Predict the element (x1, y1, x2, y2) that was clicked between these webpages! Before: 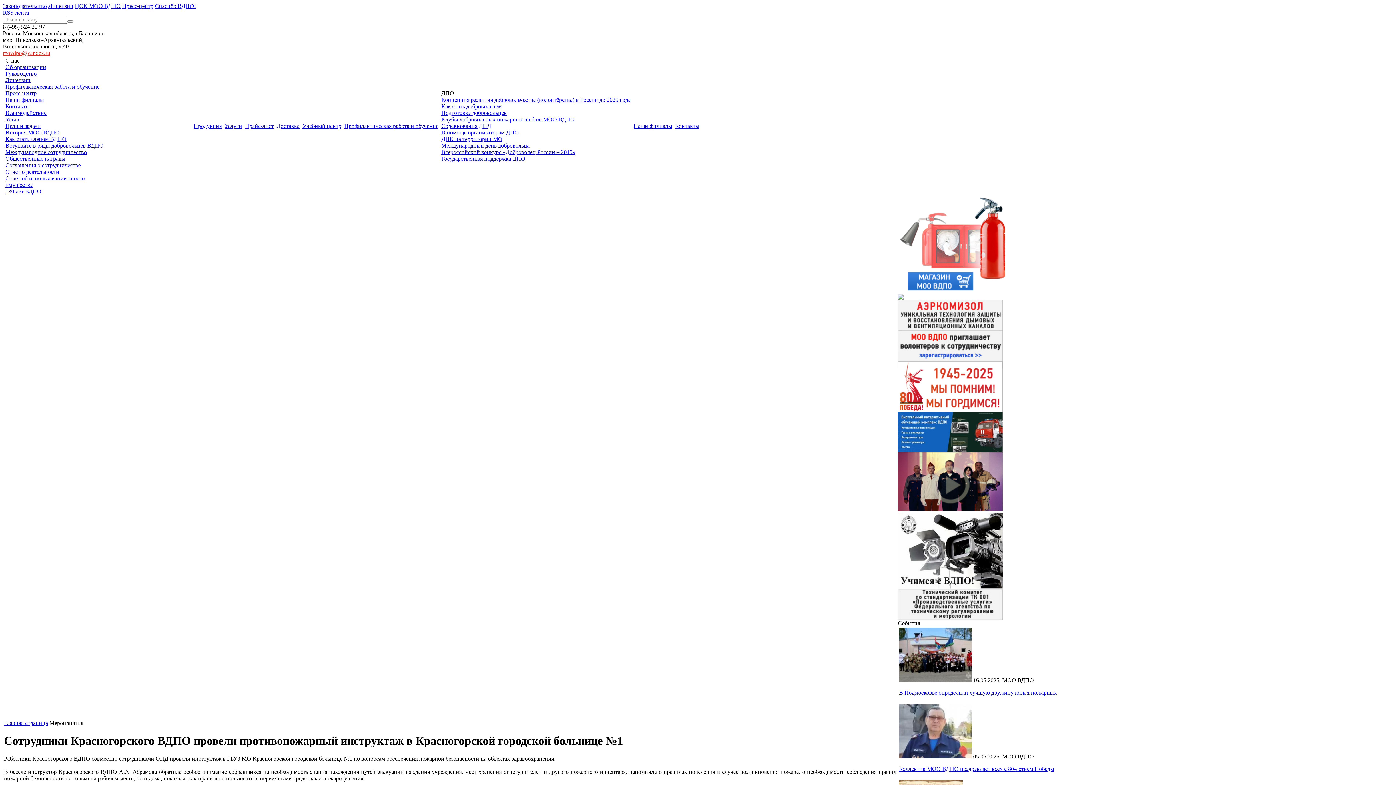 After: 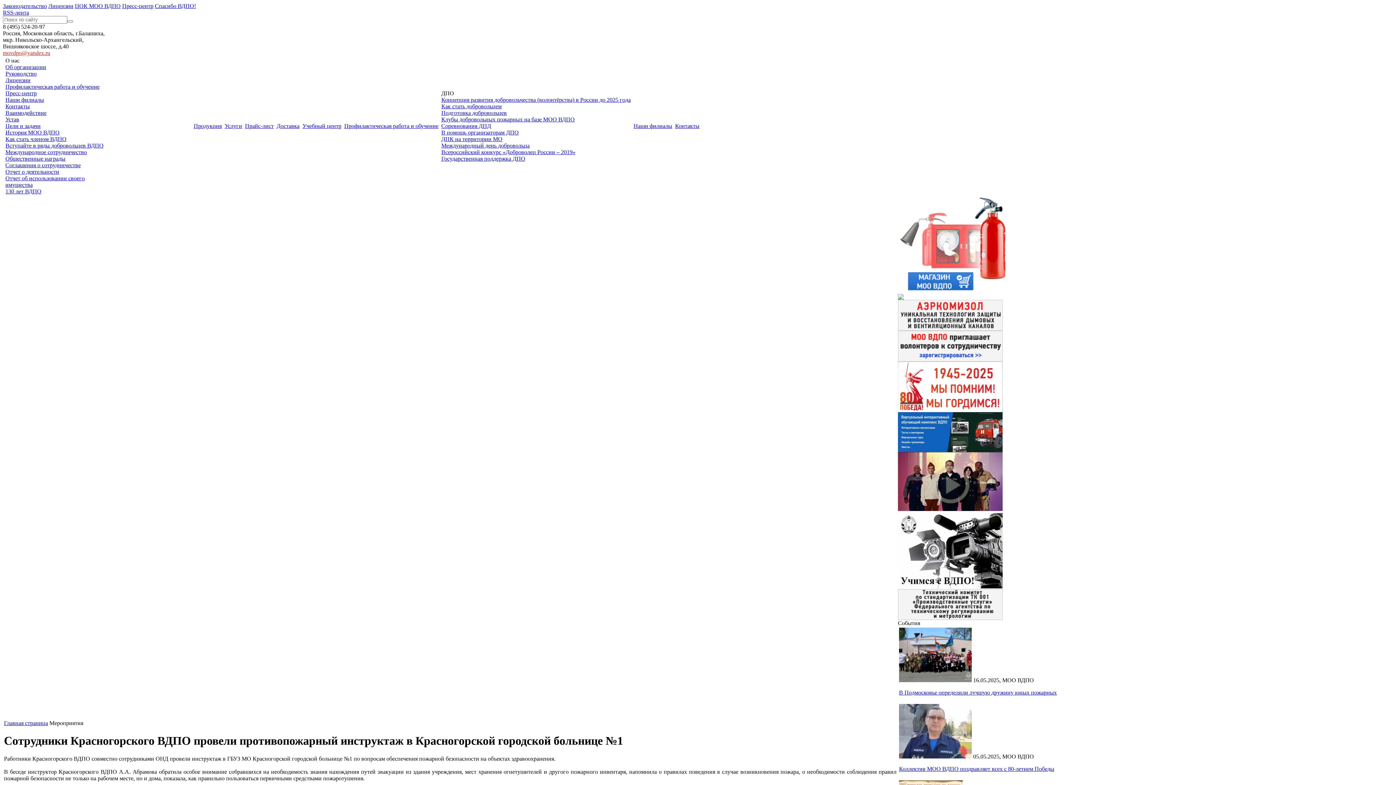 Action: label: О нас bbox: (5, 57, 19, 63)